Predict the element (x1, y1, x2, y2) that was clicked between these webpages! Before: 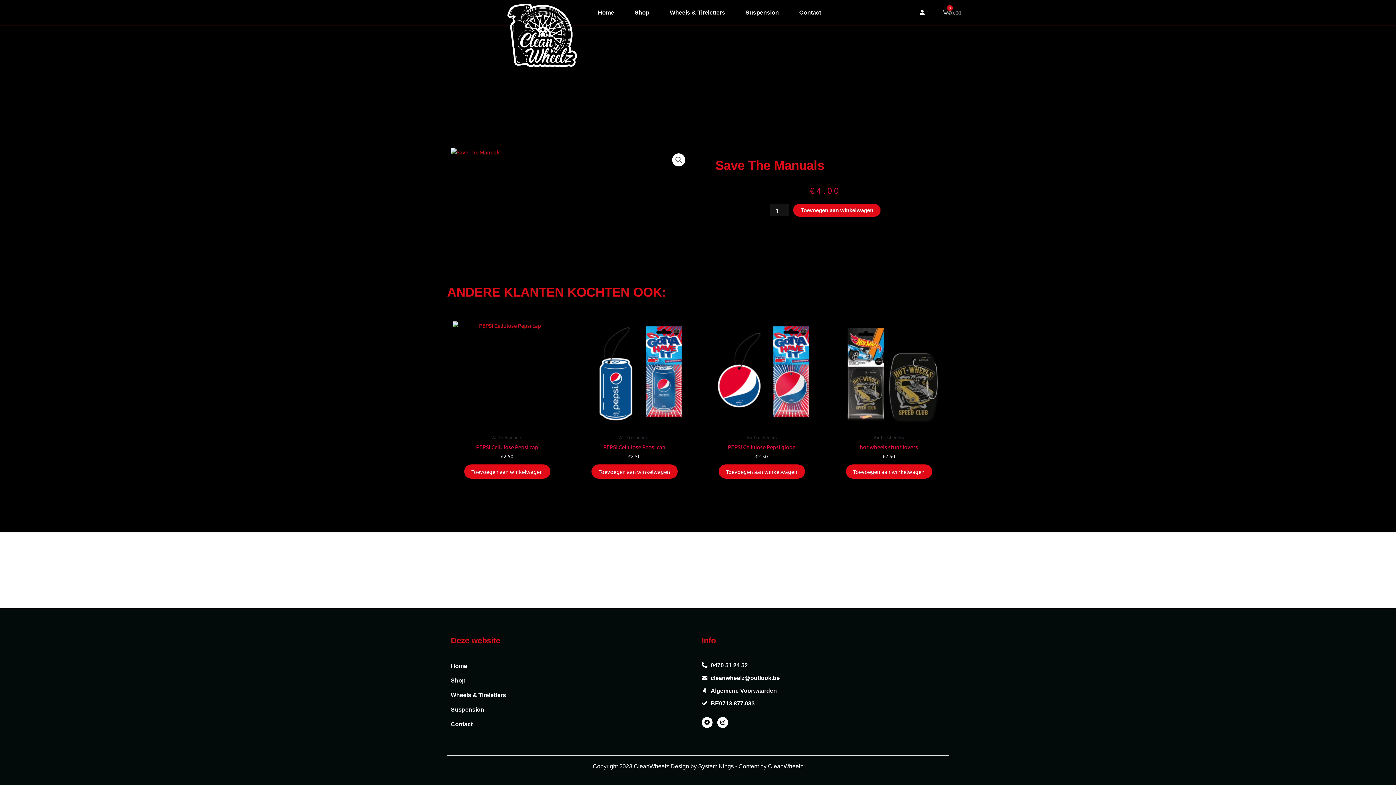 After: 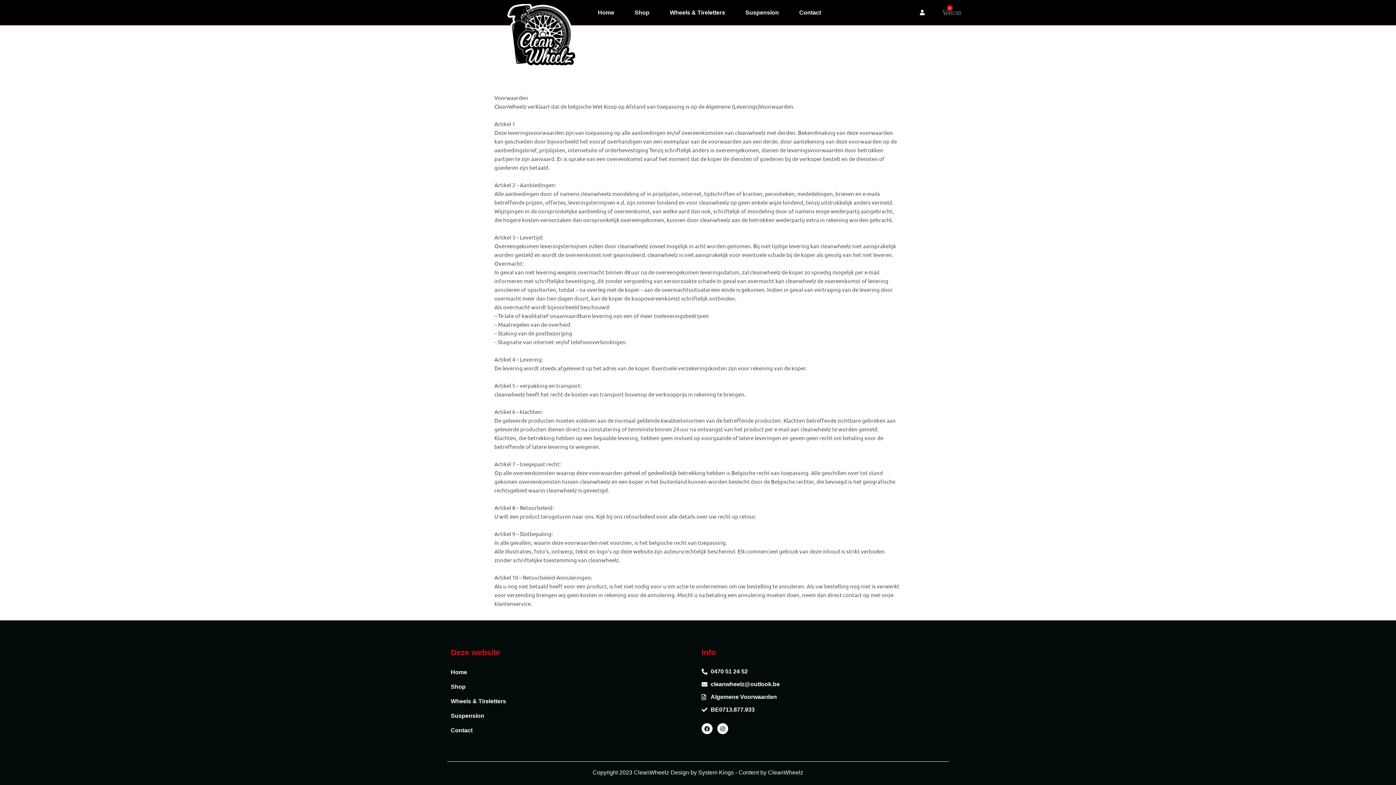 Action: label: Algemene Voorwaarden bbox: (701, 684, 945, 697)